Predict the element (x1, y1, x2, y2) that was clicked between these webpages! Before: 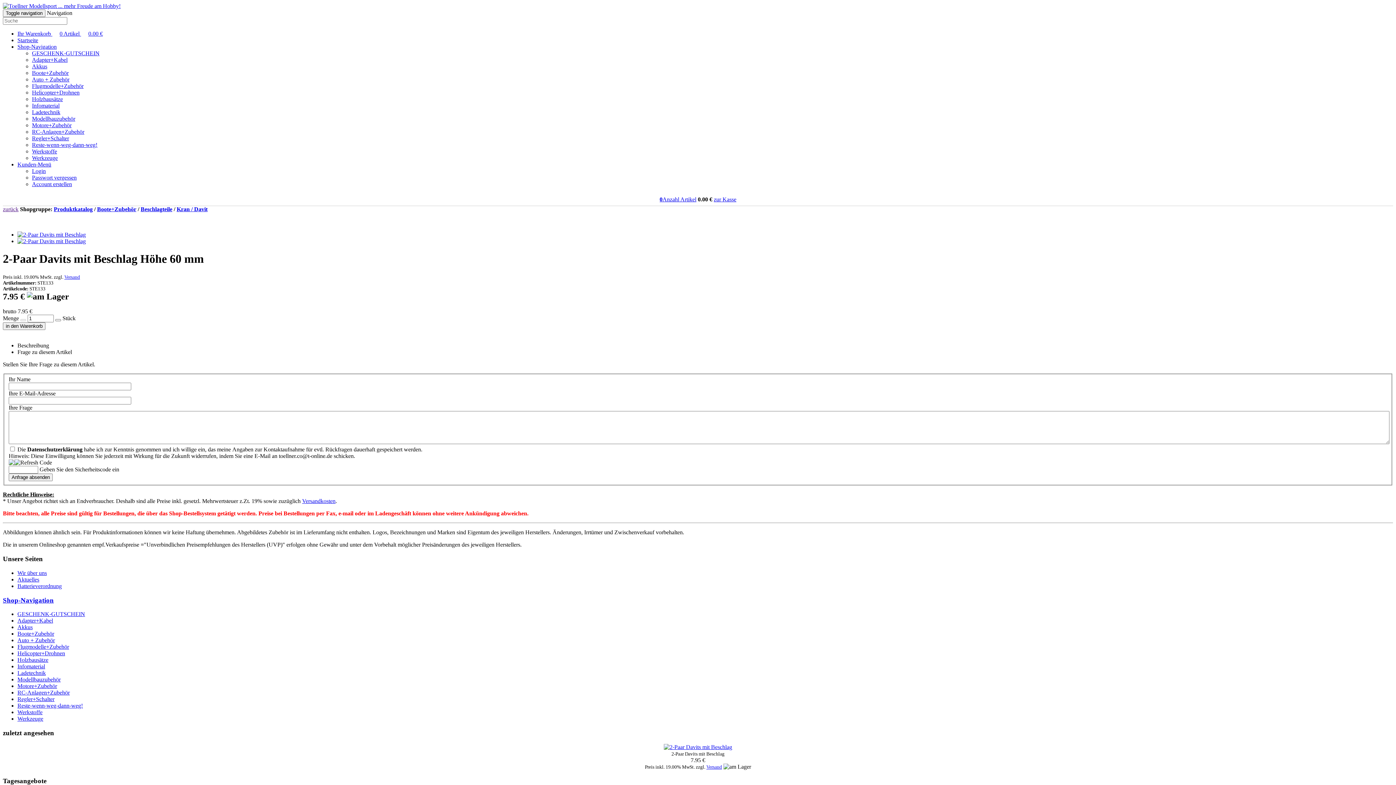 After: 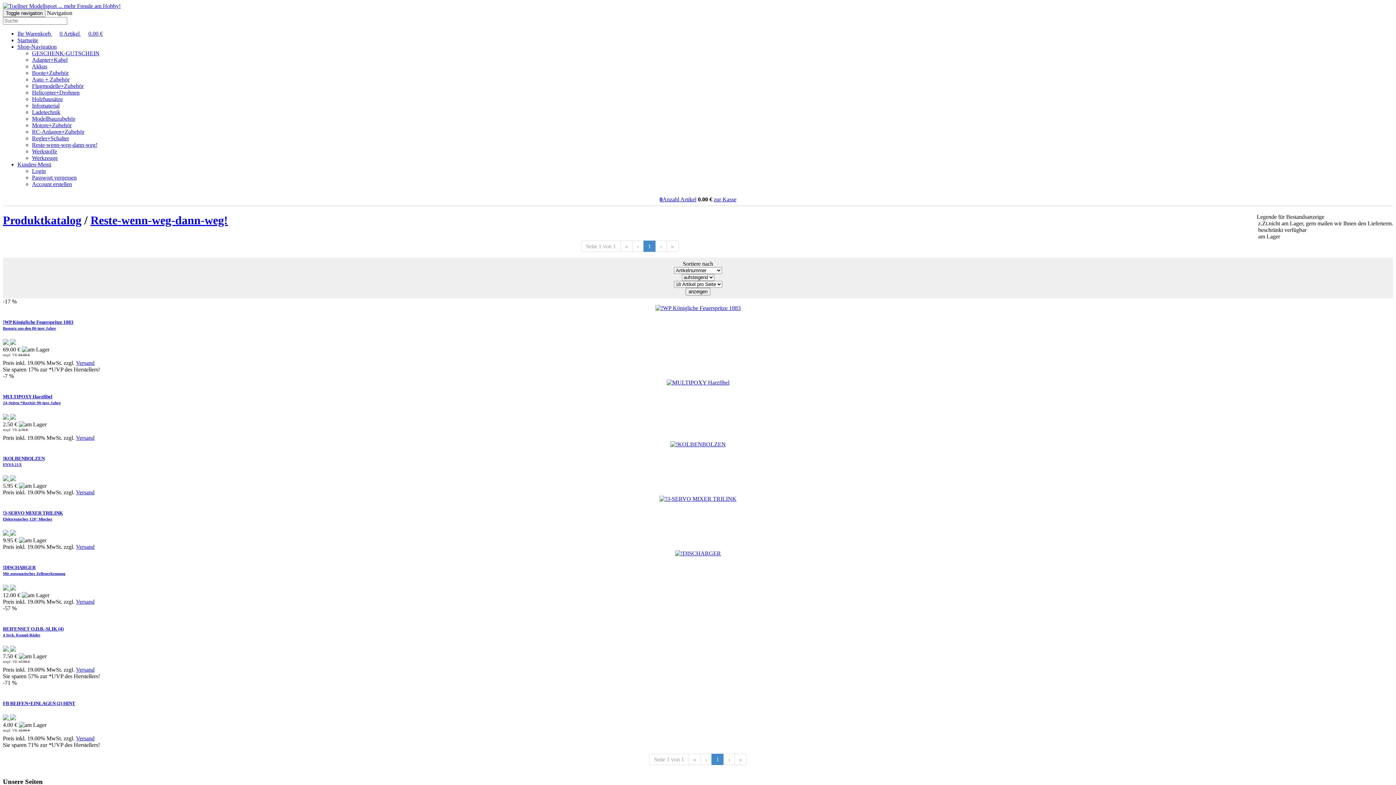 Action: label: Reste-wenn-weg-dann-weg! bbox: (32, 141, 97, 148)